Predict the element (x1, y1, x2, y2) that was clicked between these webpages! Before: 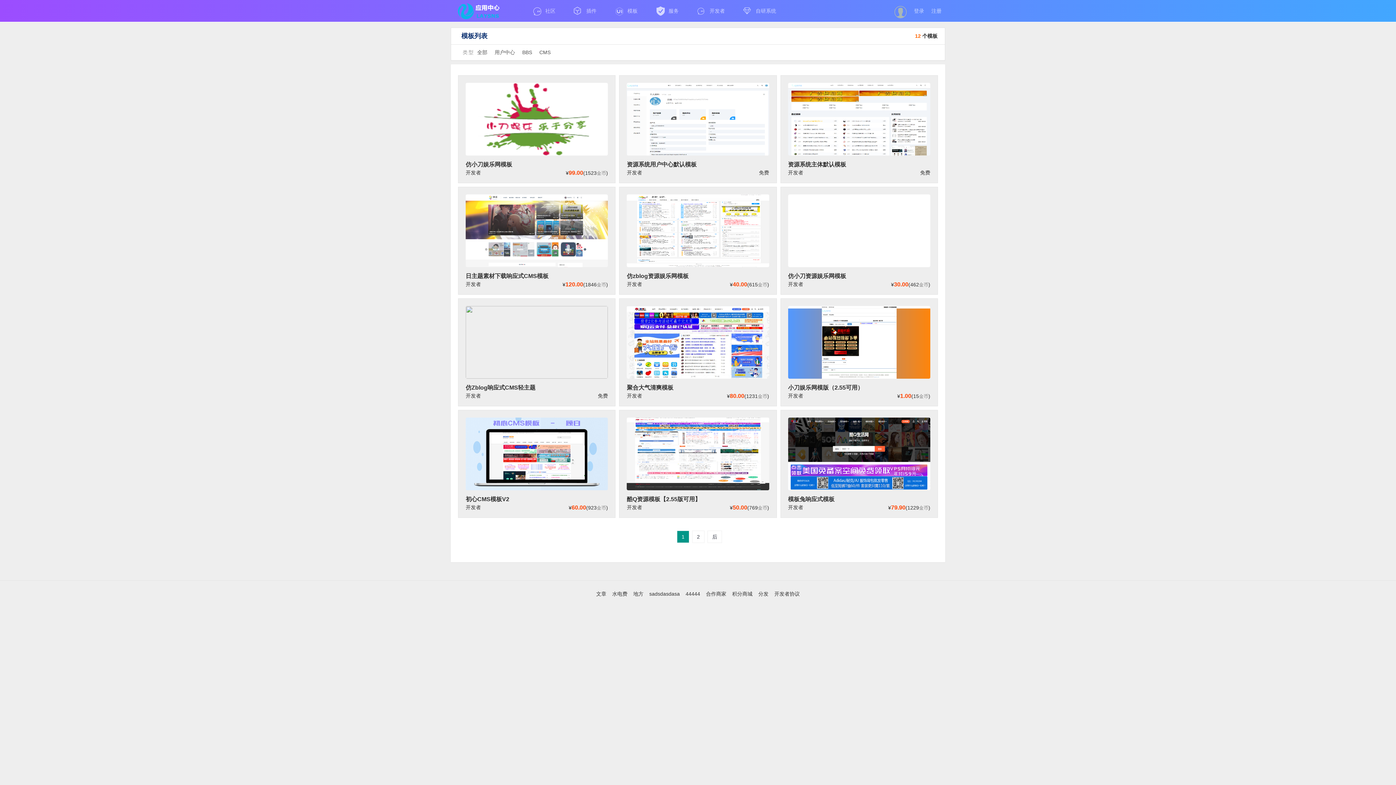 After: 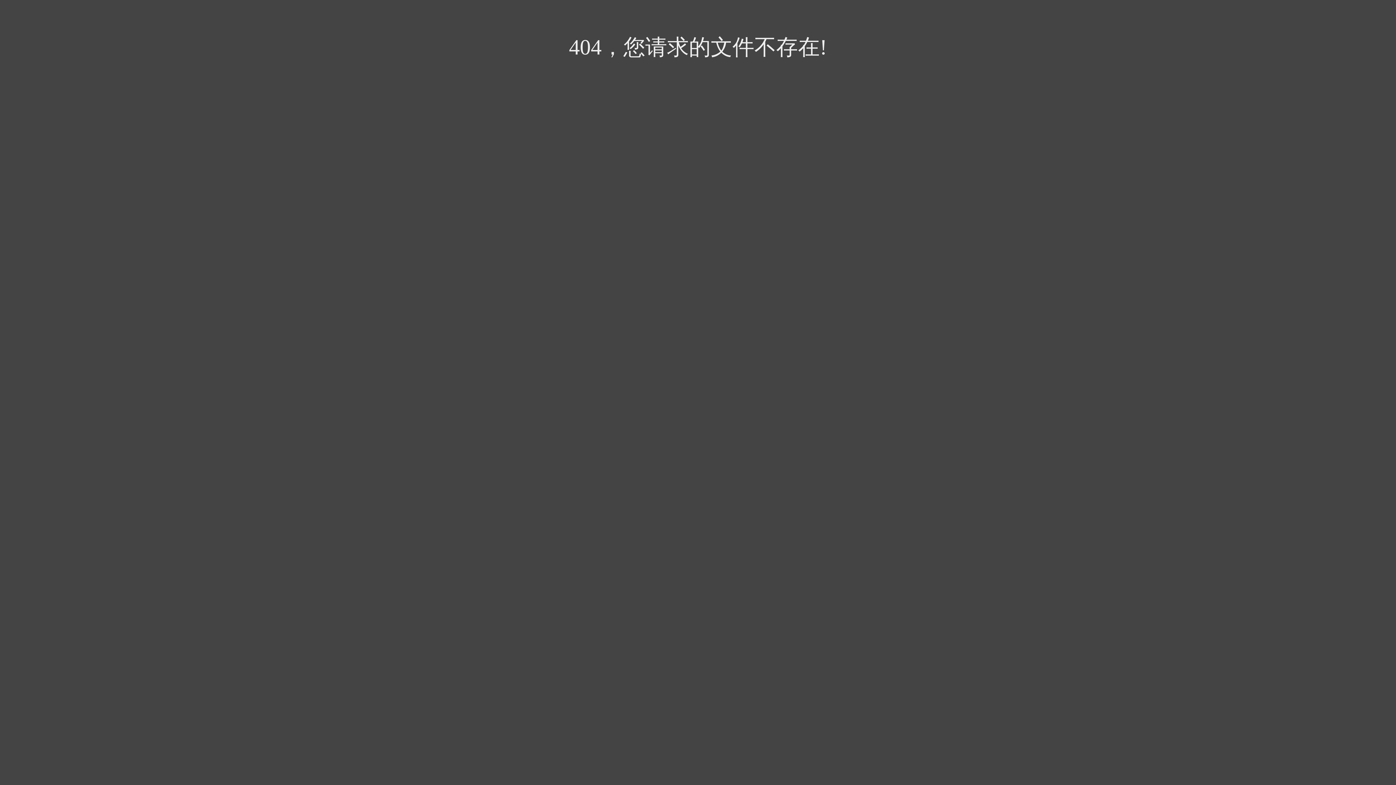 Action: label: 注册 bbox: (928, 0, 945, 21)